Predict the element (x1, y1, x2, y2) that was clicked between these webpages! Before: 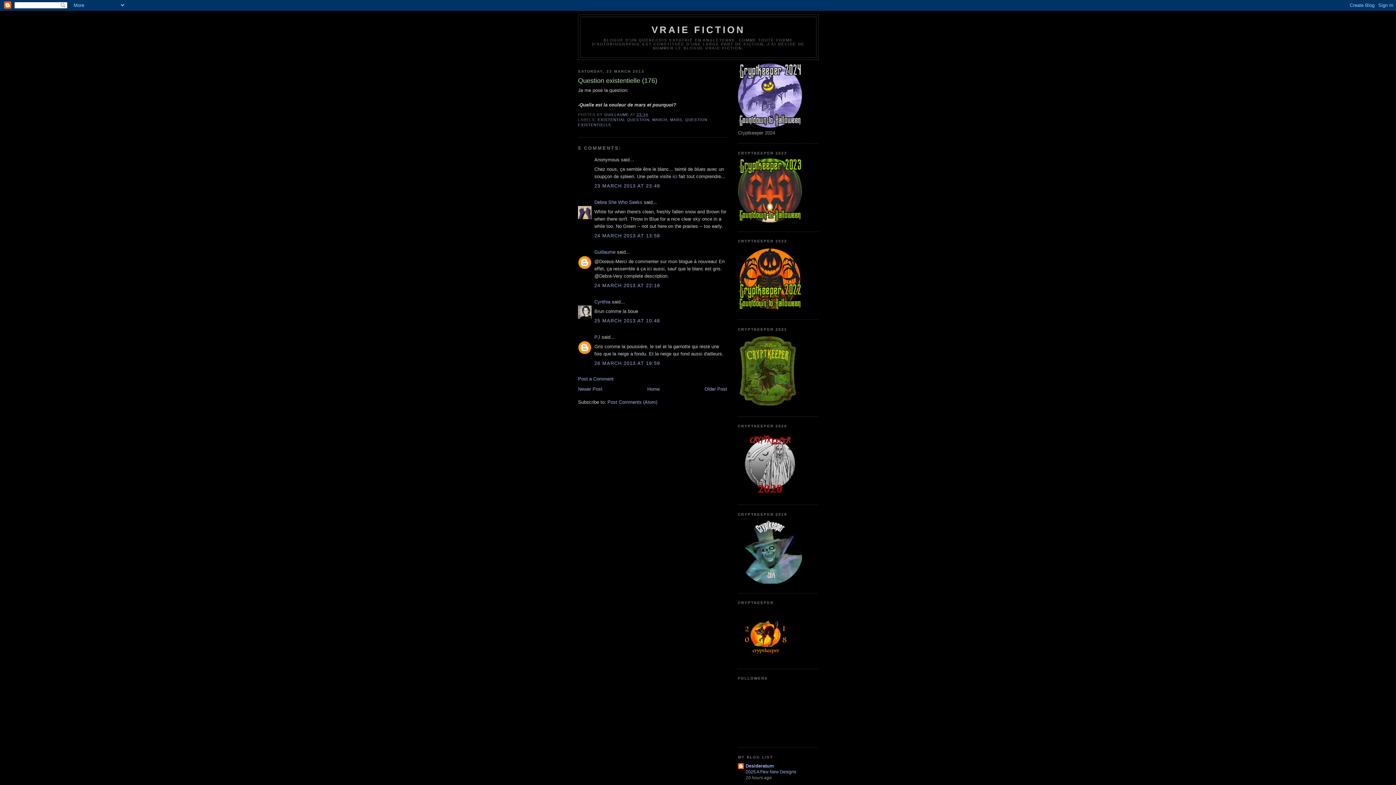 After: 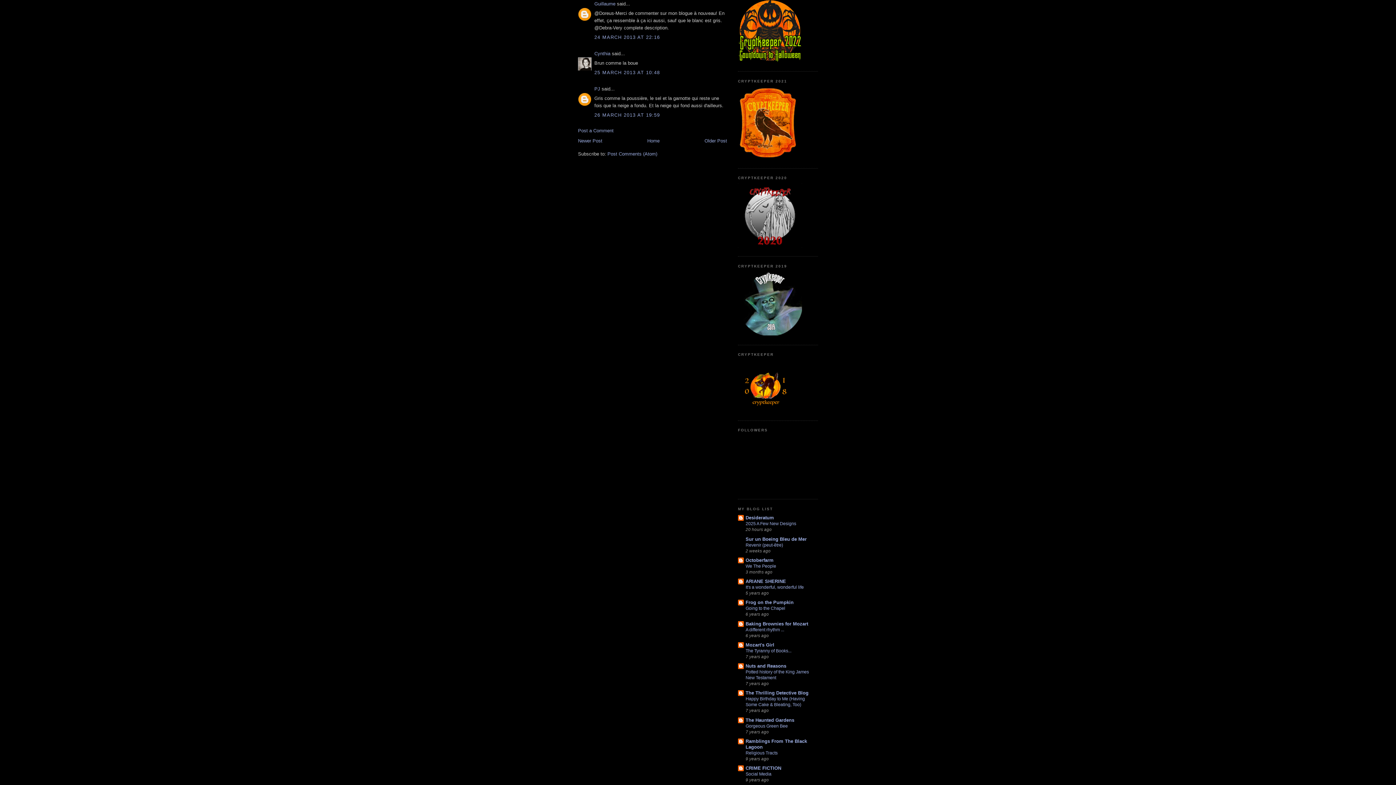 Action: bbox: (594, 282, 660, 288) label: 24 MARCH 2013 AT 22:16